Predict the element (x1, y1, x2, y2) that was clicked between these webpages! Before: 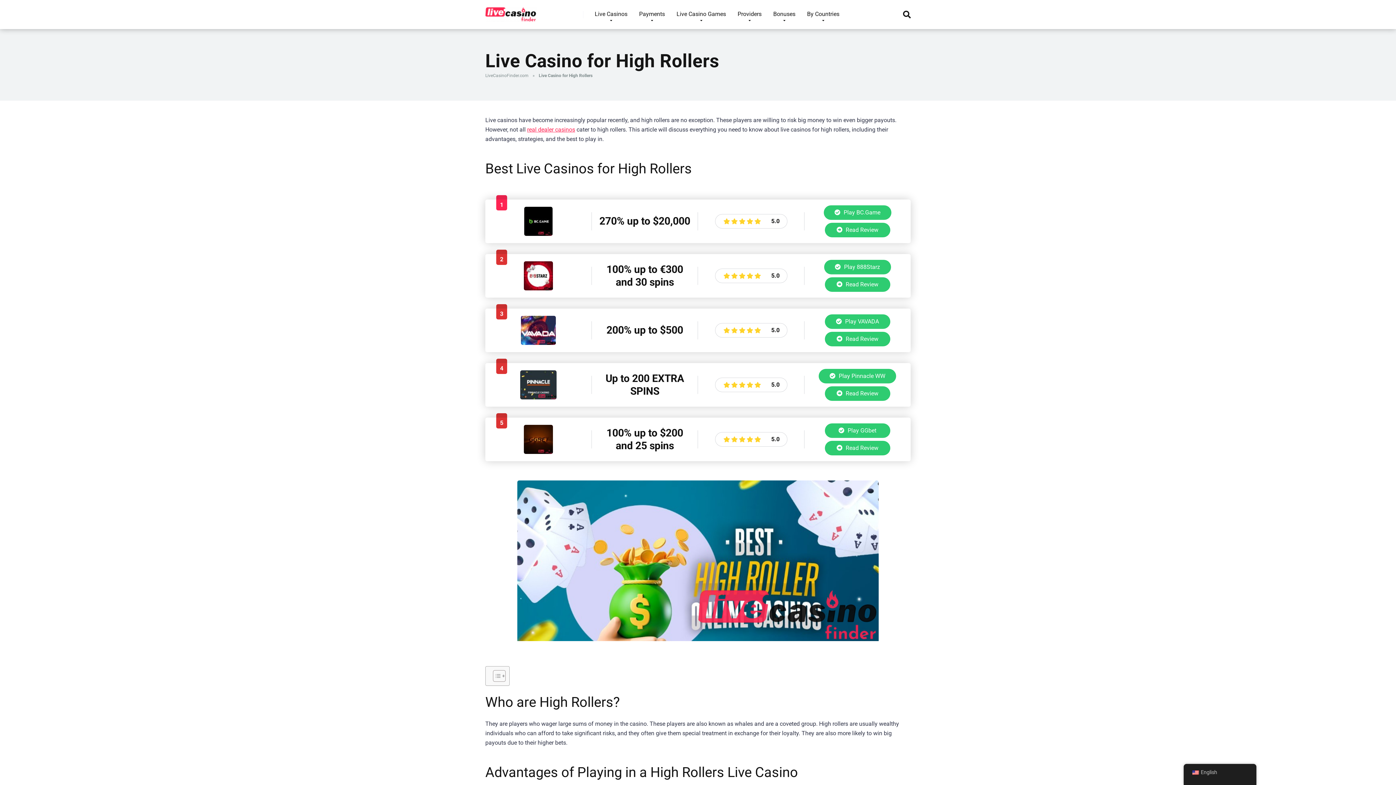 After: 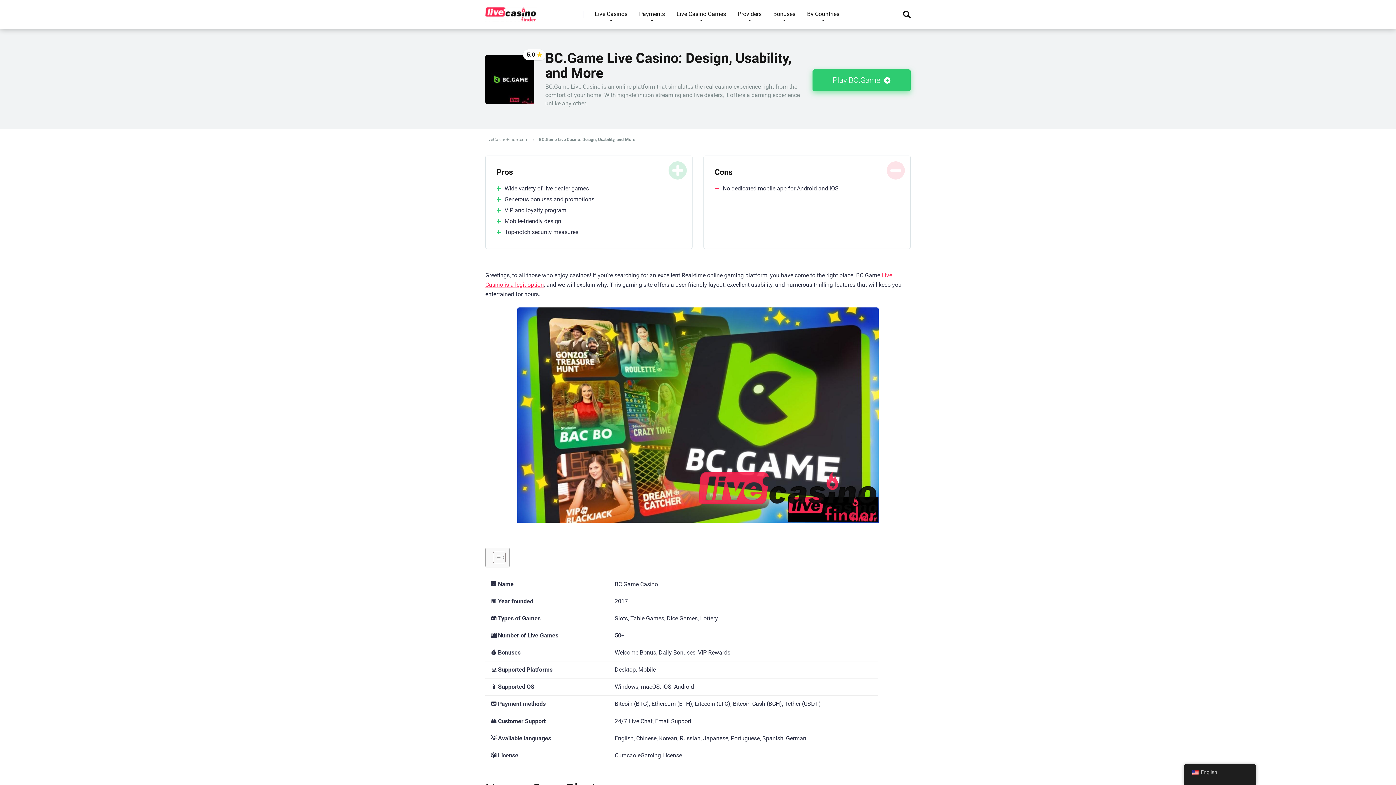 Action: label:  Read Review bbox: (825, 222, 890, 237)